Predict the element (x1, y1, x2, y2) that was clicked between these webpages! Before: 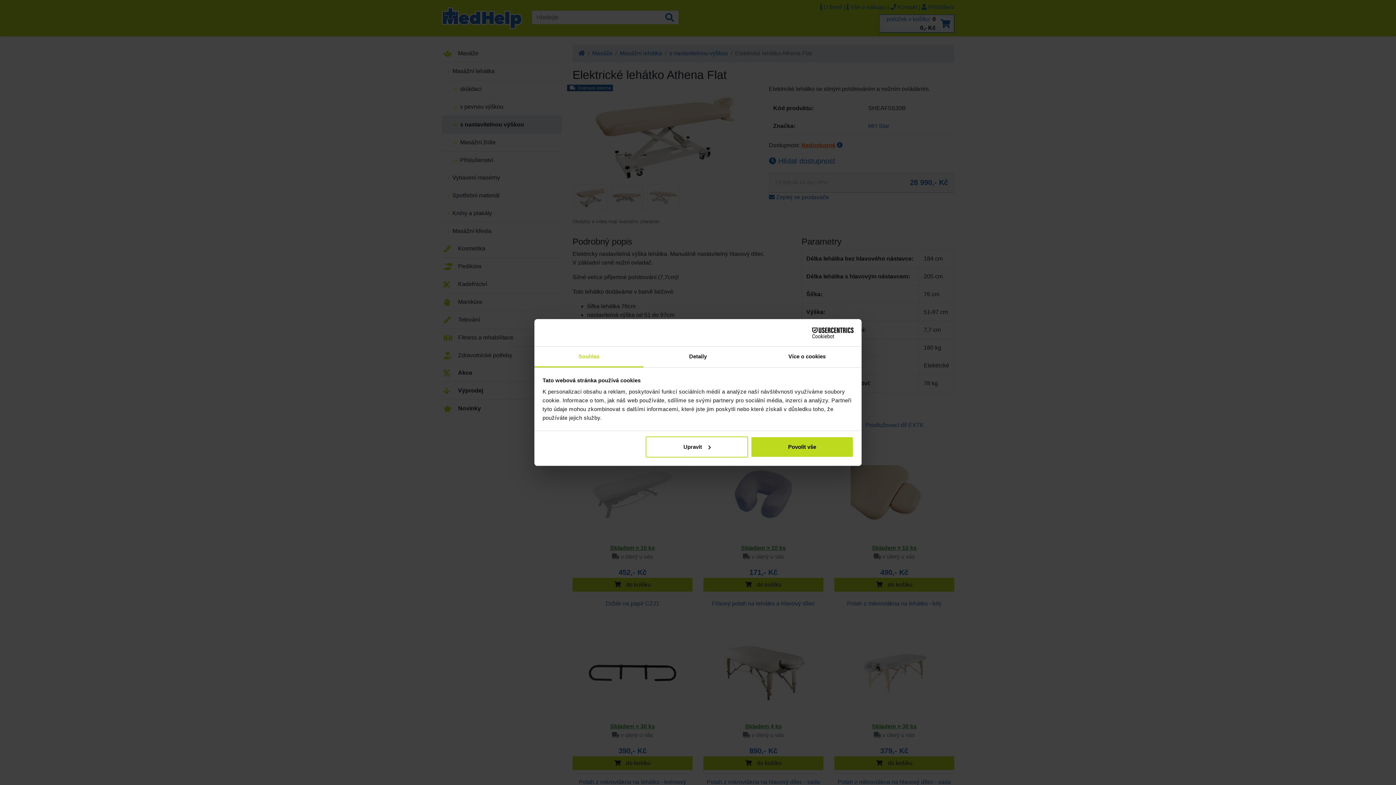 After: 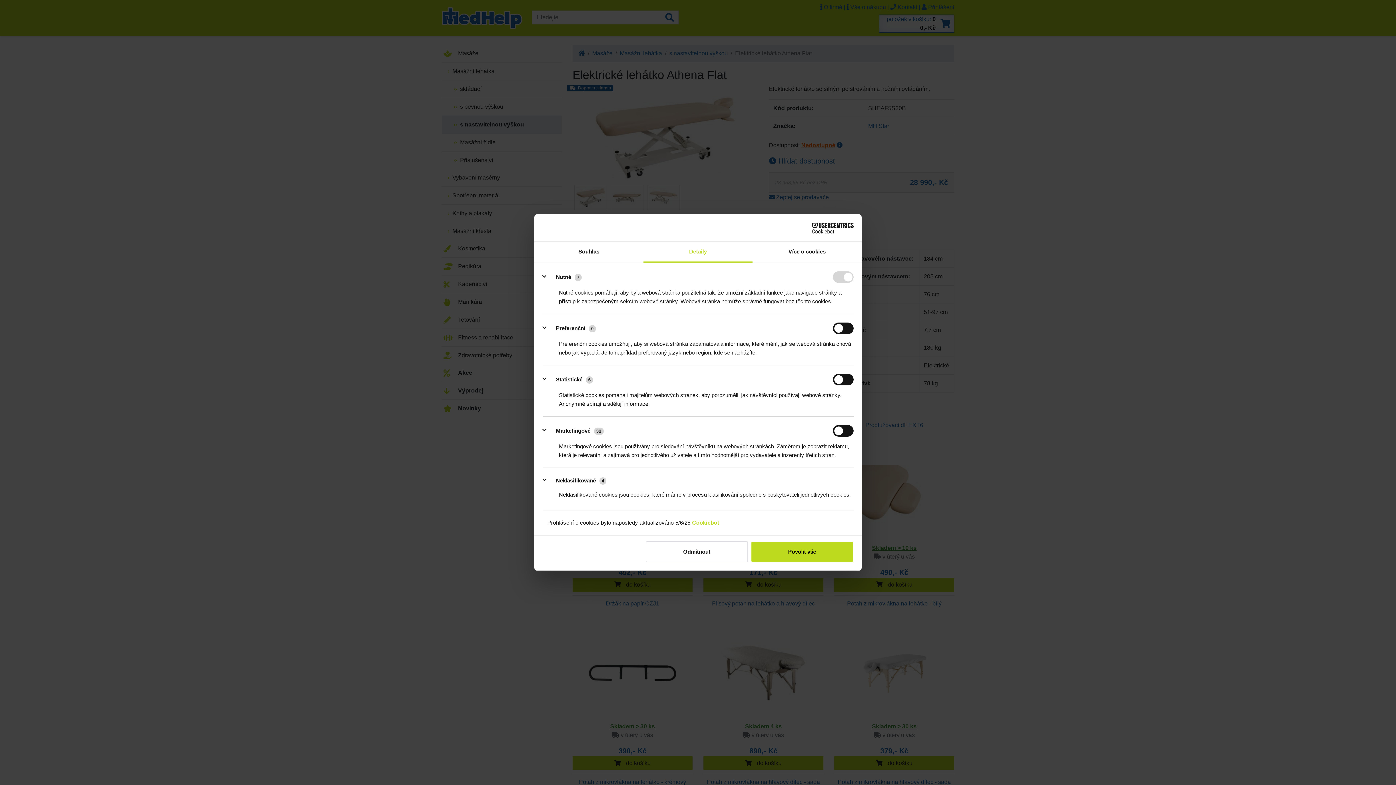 Action: bbox: (645, 436, 748, 457) label: Upravit